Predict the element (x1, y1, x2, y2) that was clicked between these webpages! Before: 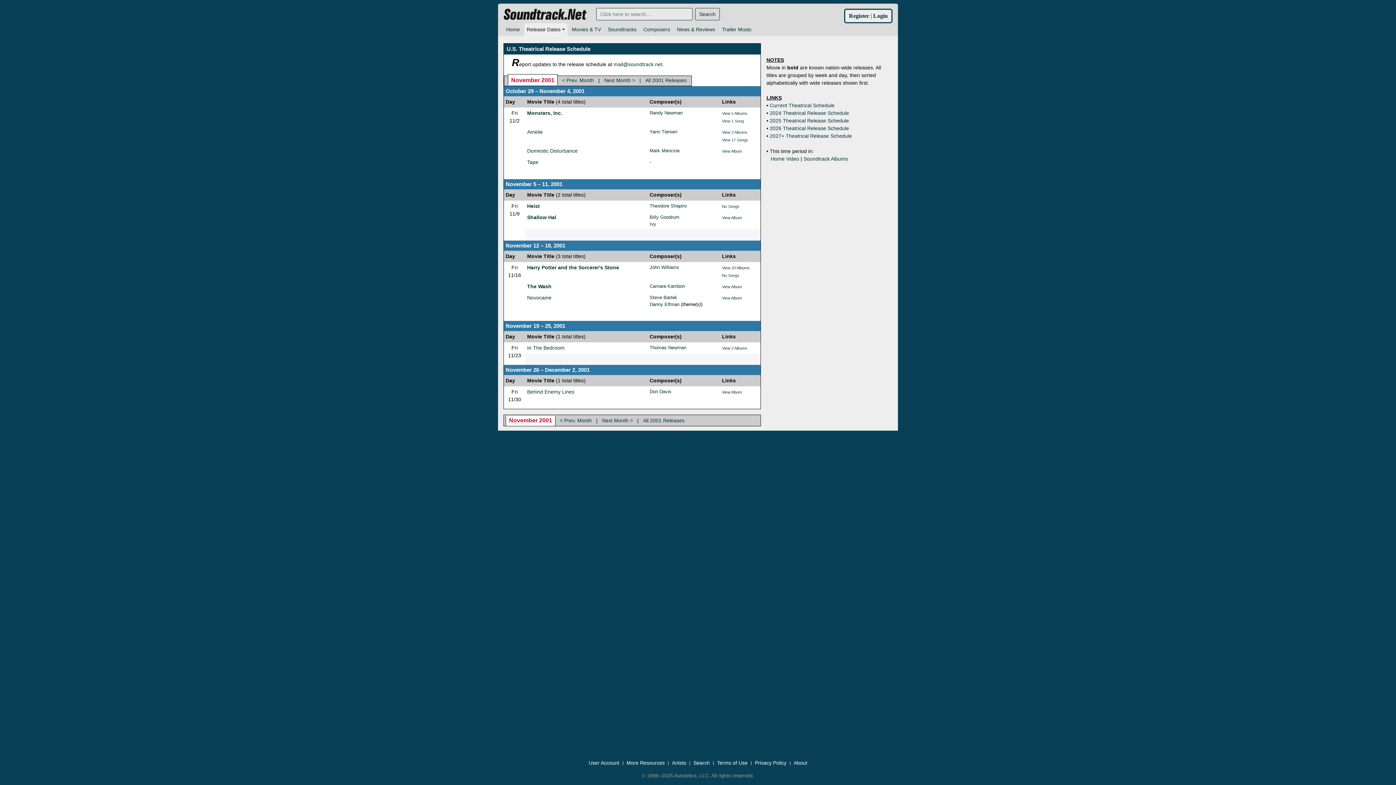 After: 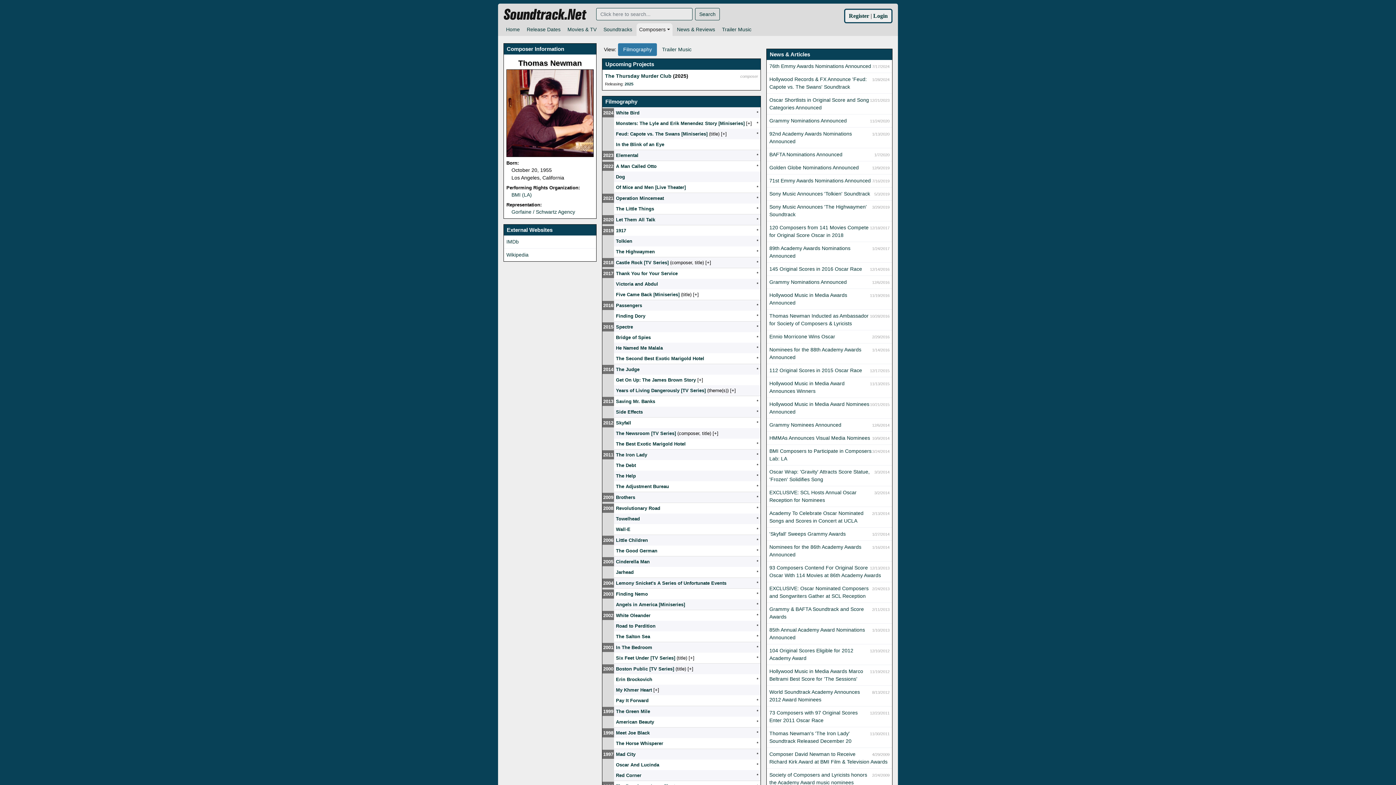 Action: bbox: (649, 345, 686, 350) label: Thomas Newman